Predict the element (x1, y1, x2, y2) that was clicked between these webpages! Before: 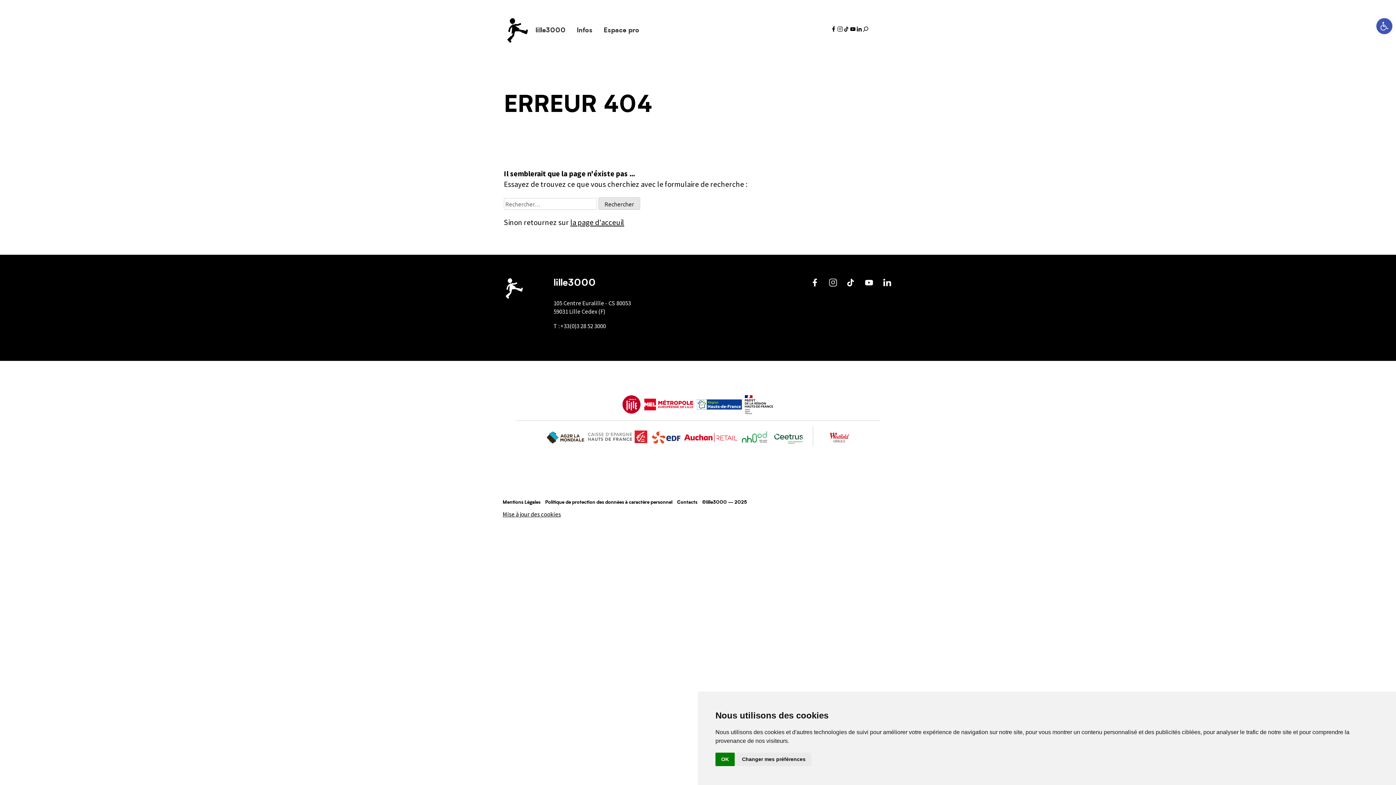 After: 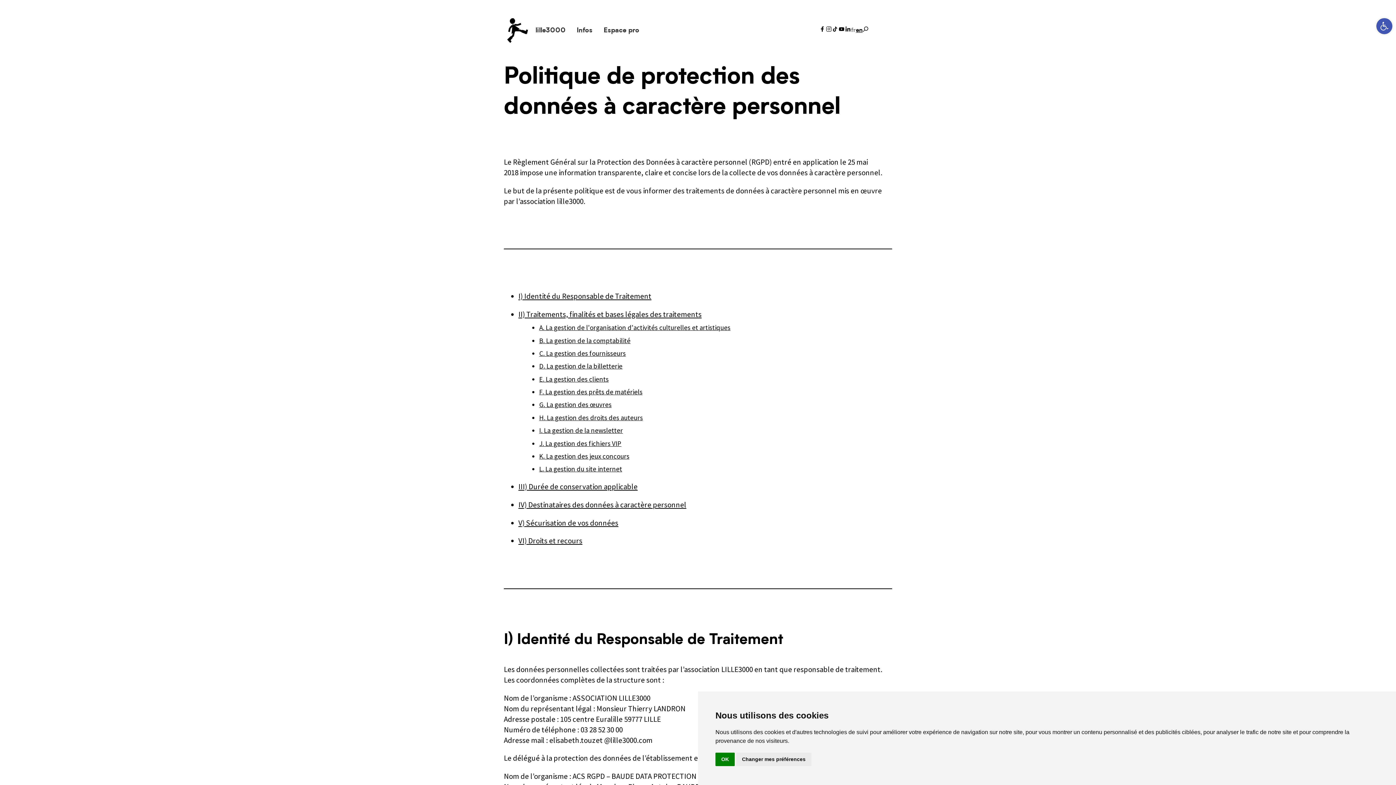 Action: label: Politique de protection des données à caractère personnel bbox: (545, 500, 672, 504)